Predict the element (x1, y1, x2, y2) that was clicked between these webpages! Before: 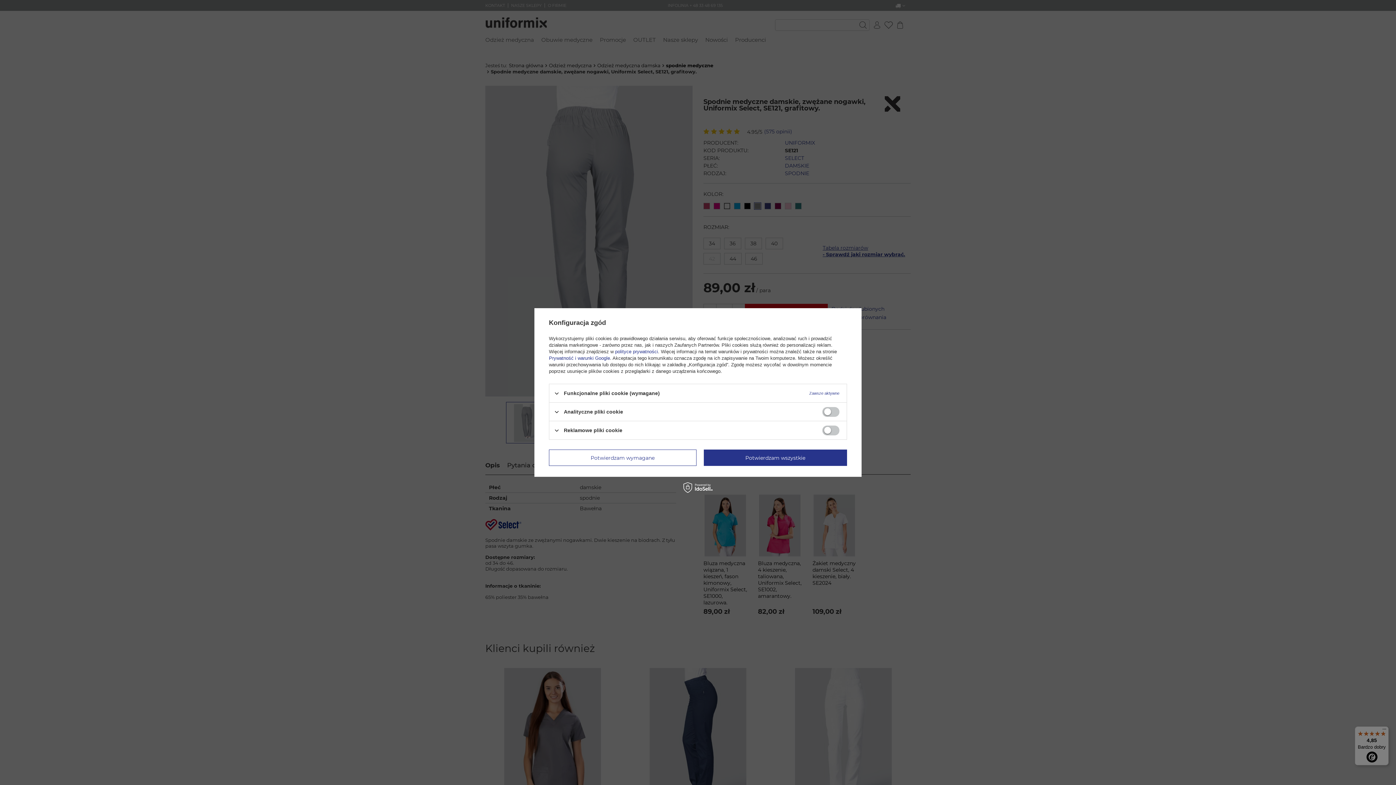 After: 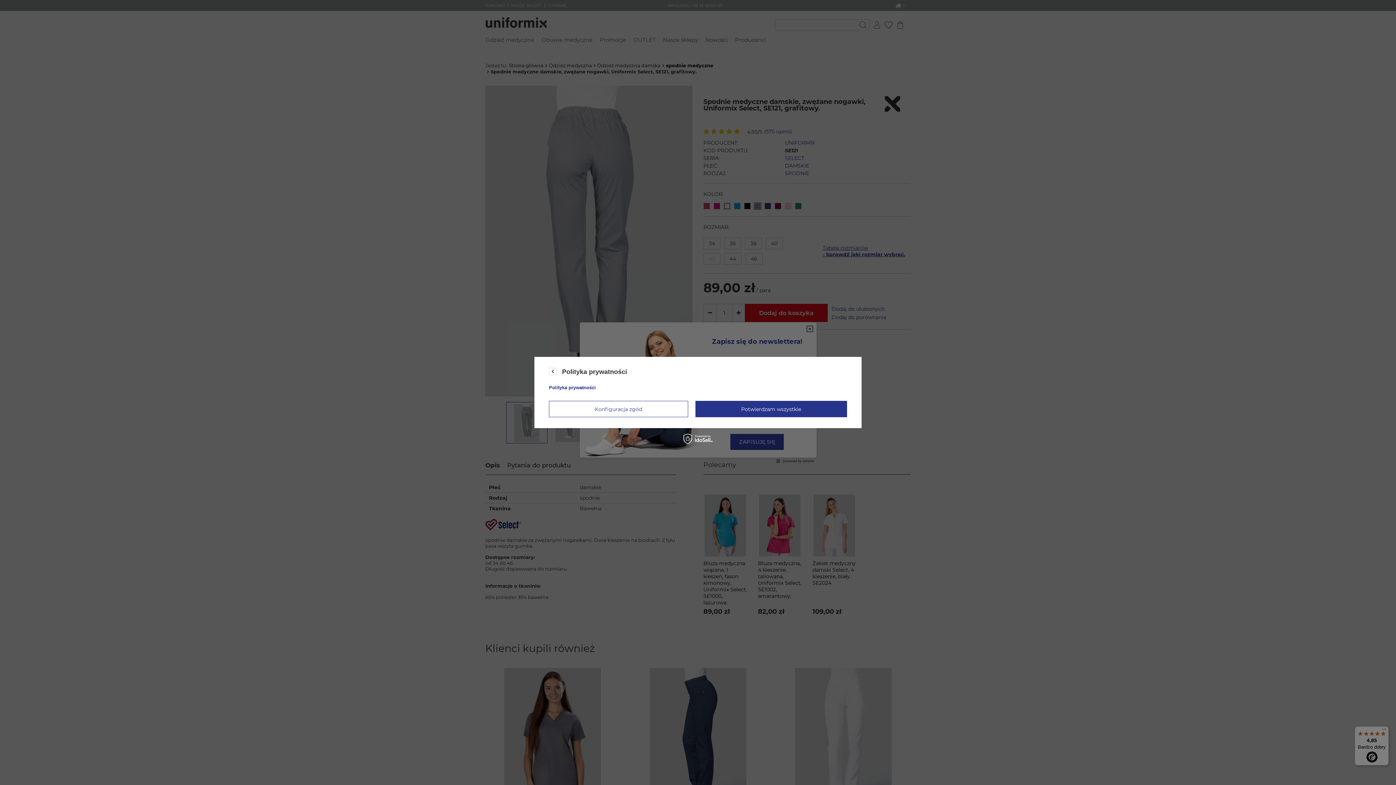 Action: label: polityce prywatności bbox: (615, 349, 658, 354)